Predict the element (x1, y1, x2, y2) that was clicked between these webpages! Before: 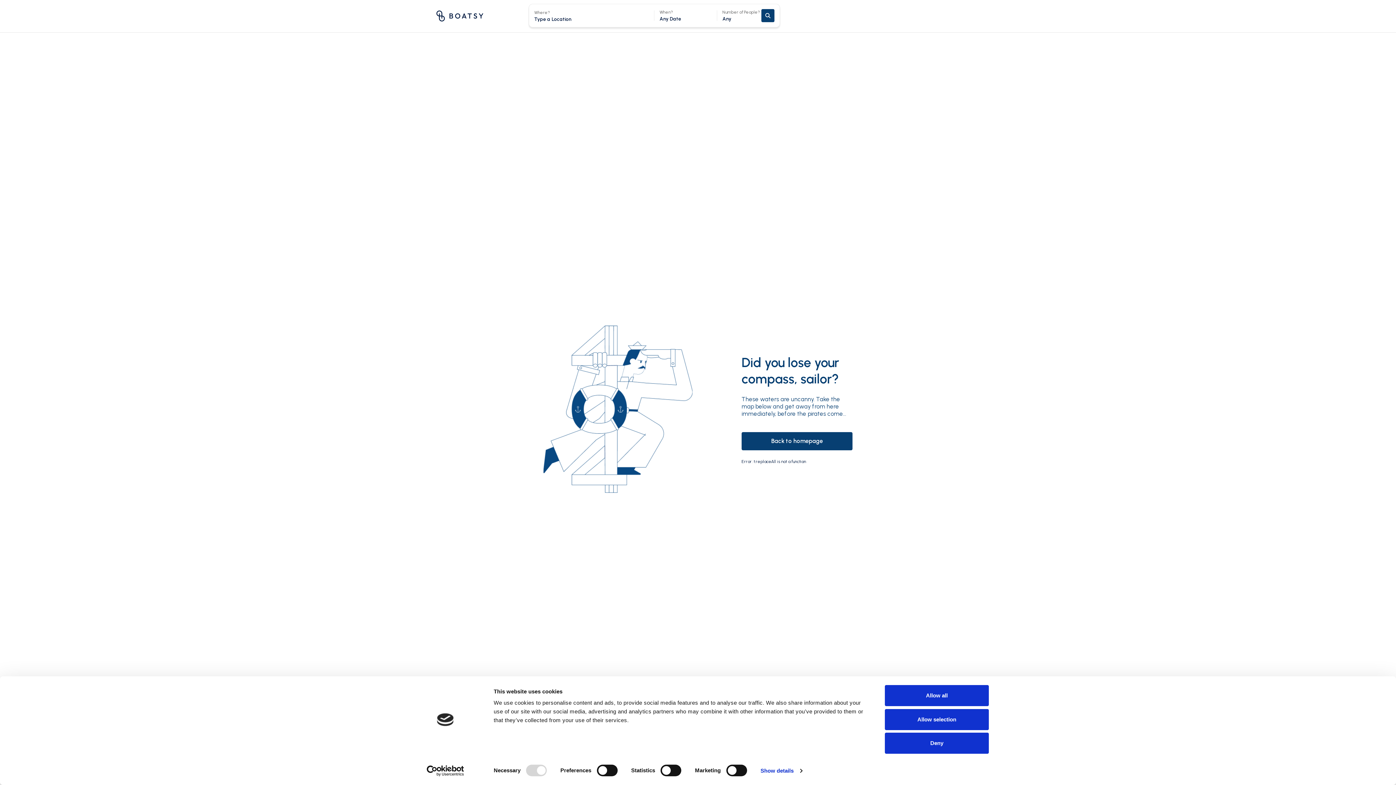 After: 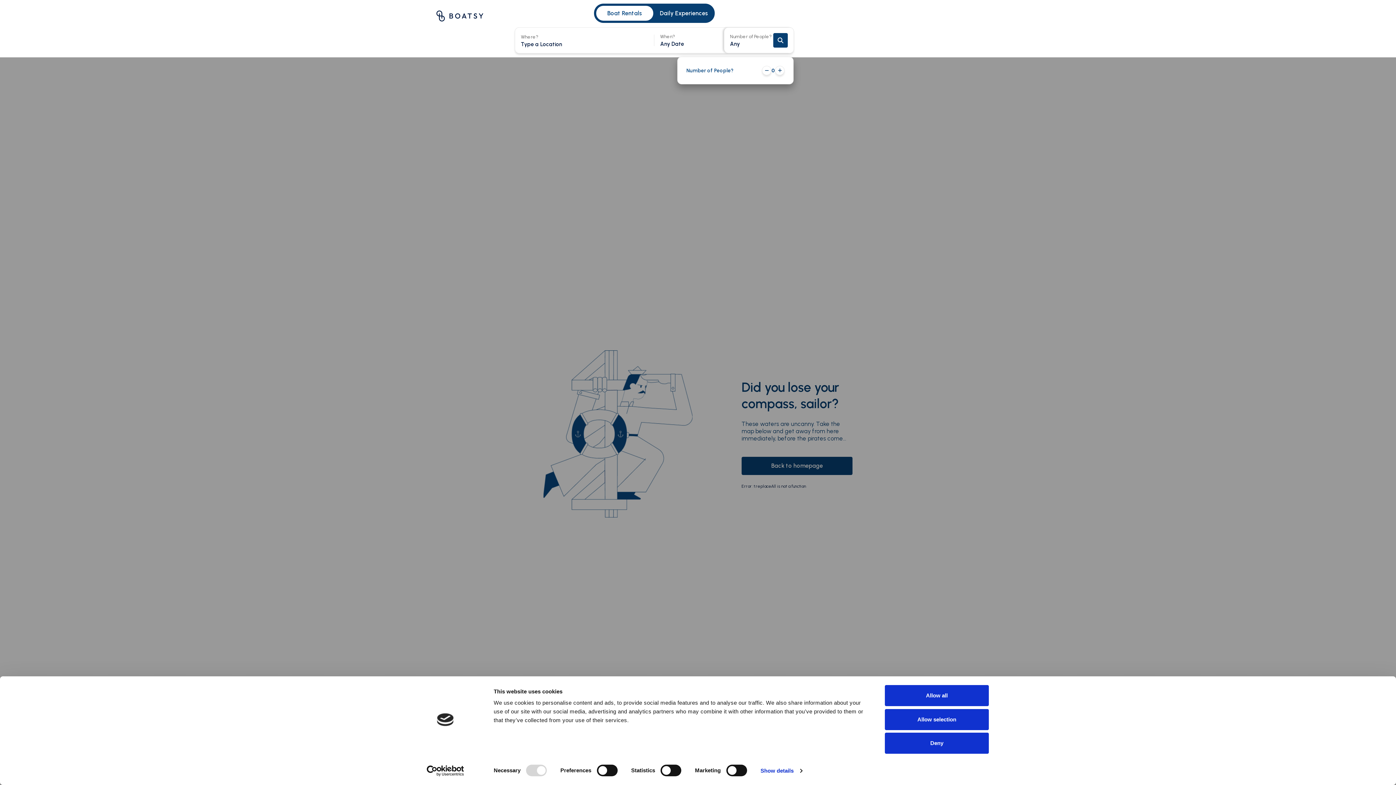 Action: bbox: (717, 4, 779, 27) label: Number of People?
Any